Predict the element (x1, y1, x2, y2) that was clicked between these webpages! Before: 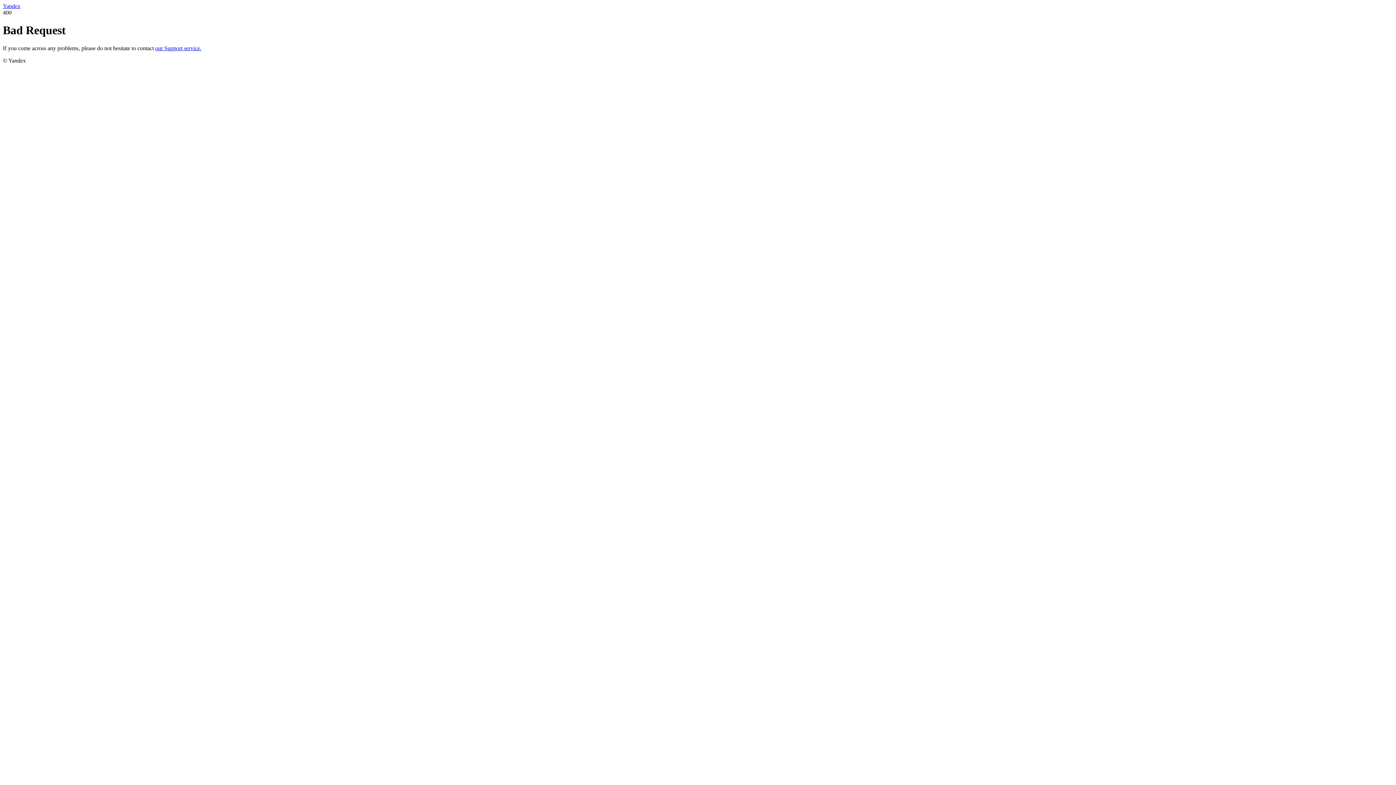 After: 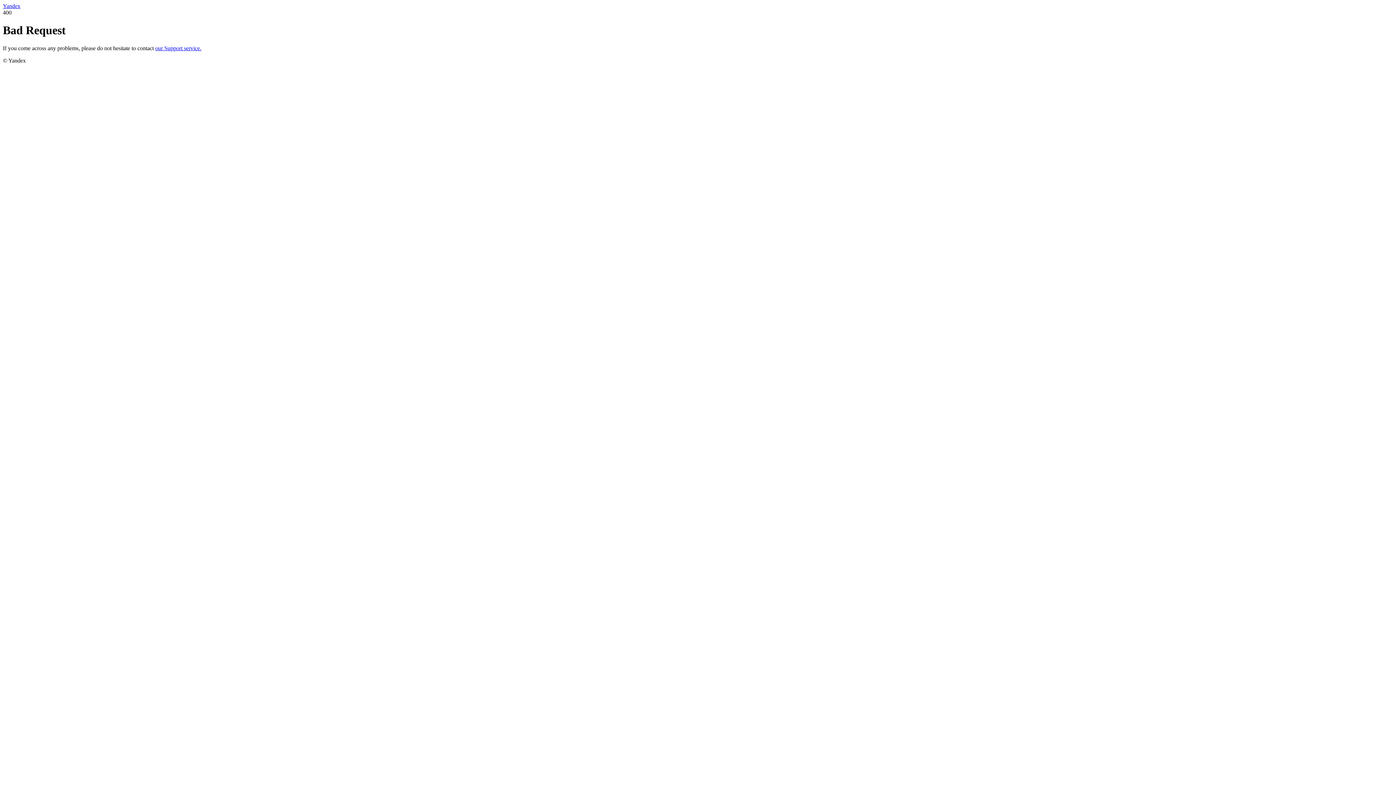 Action: bbox: (155, 45, 201, 51) label: our Support service.